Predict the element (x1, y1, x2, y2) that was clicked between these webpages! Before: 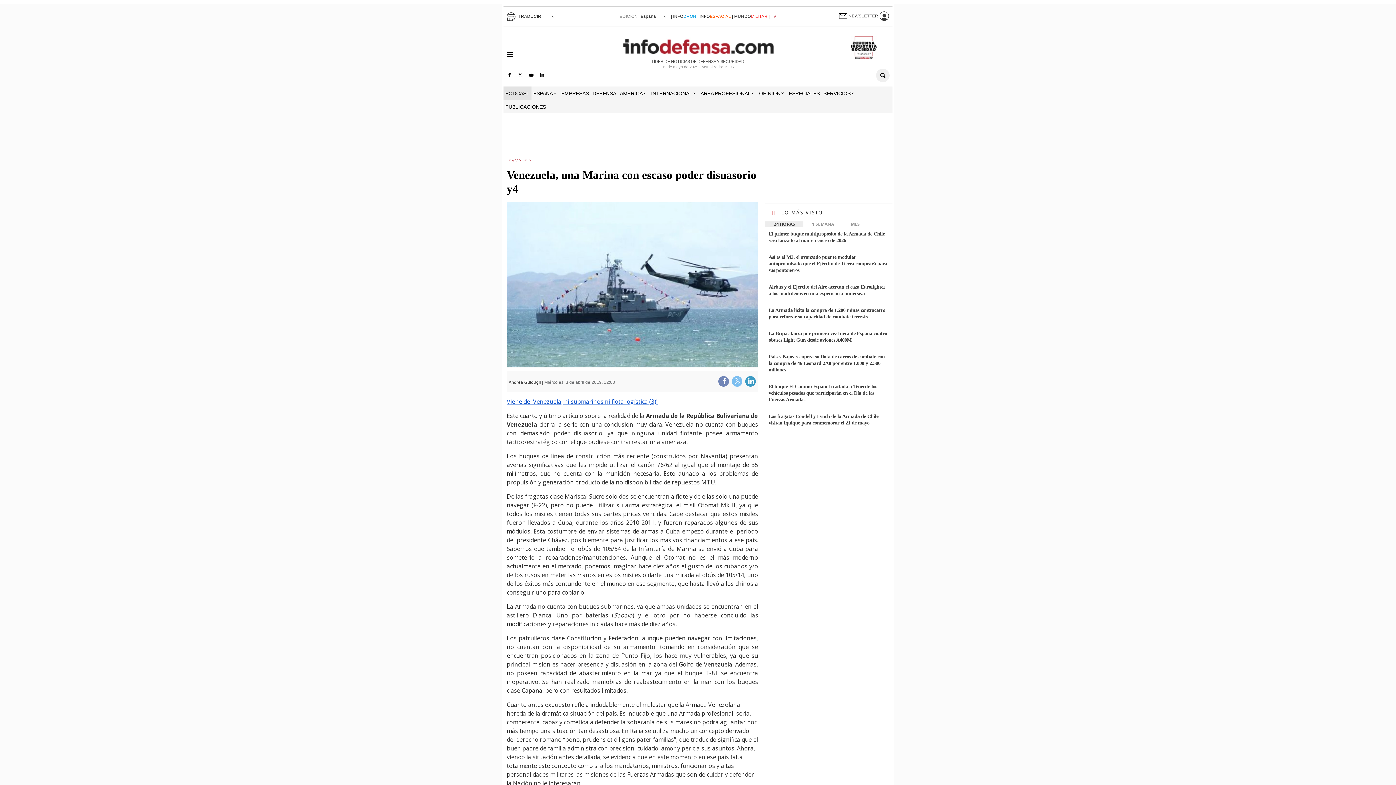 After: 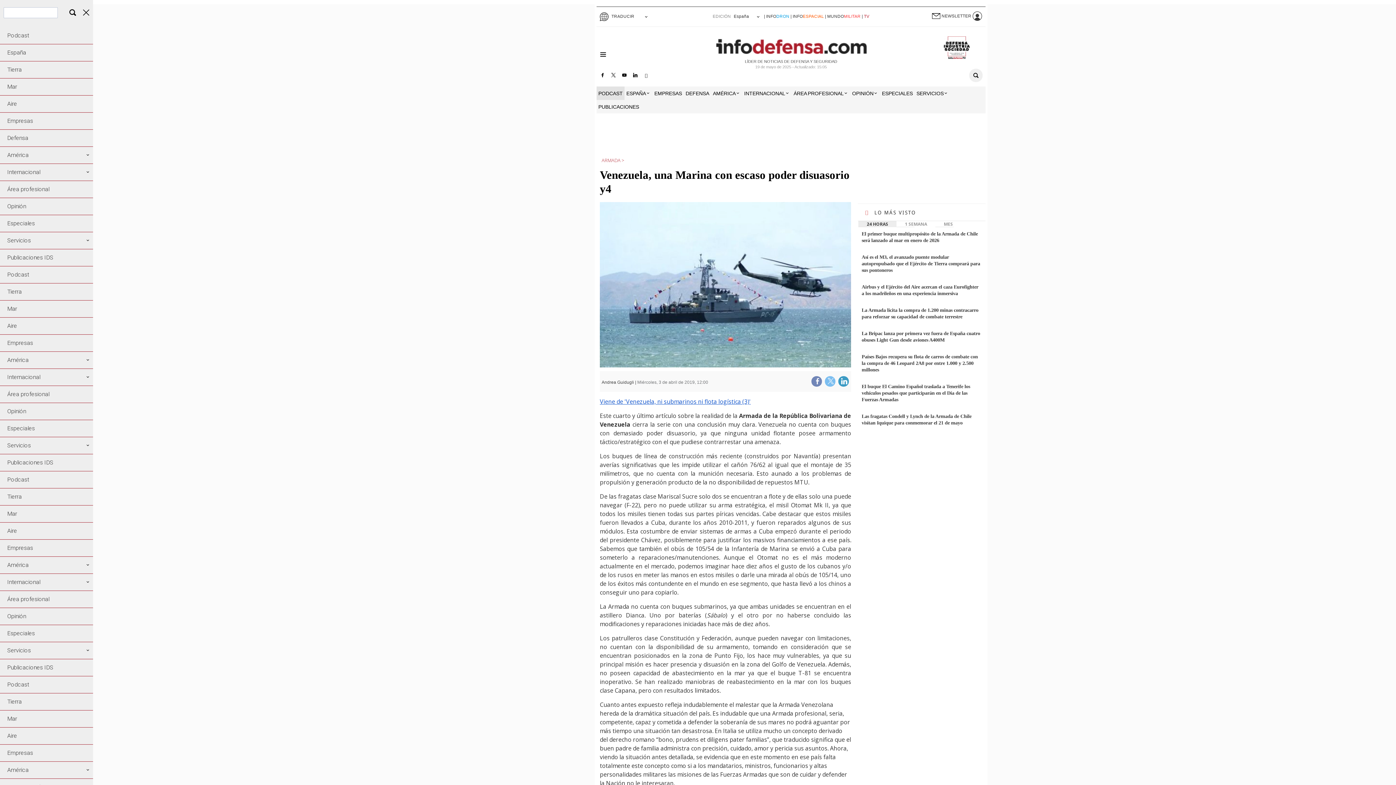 Action: bbox: (504, 52, 515, 58)